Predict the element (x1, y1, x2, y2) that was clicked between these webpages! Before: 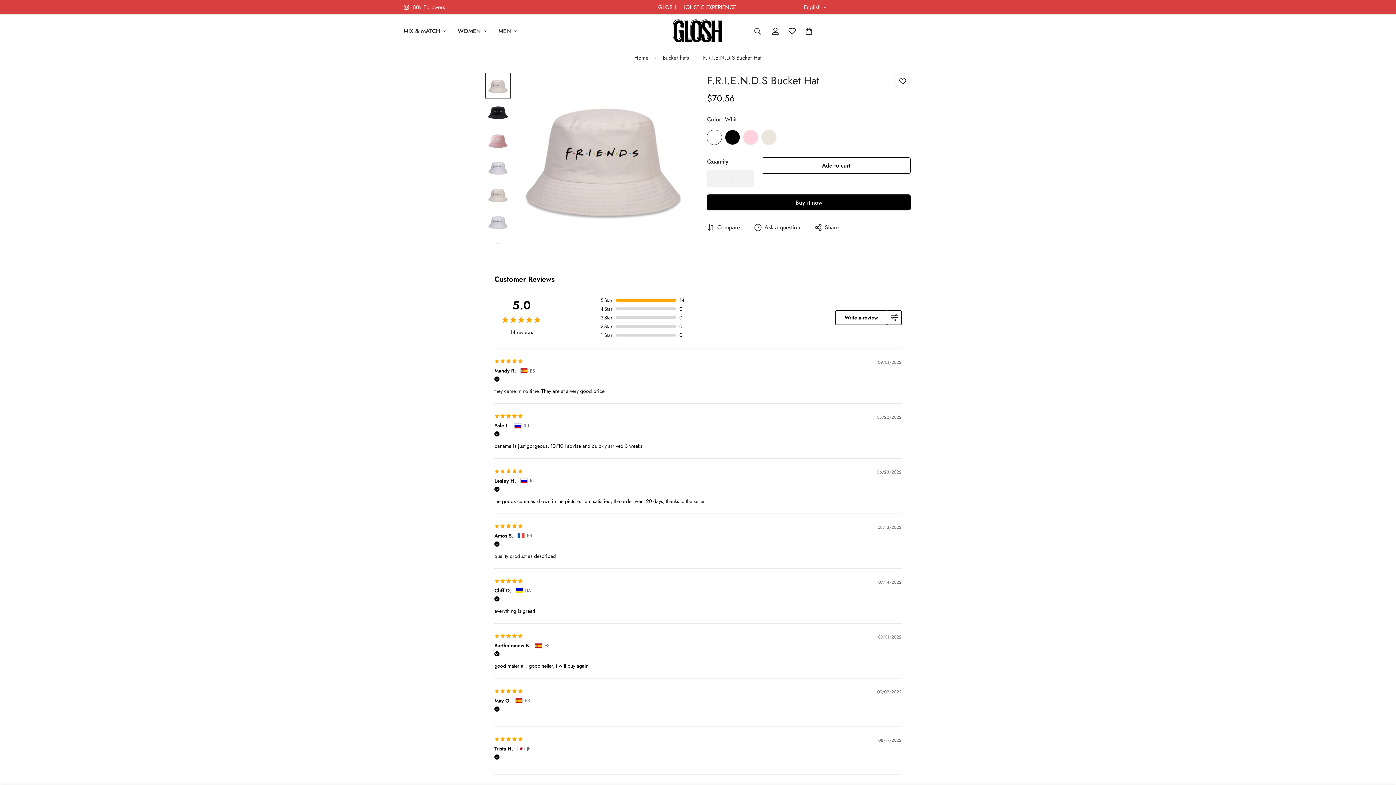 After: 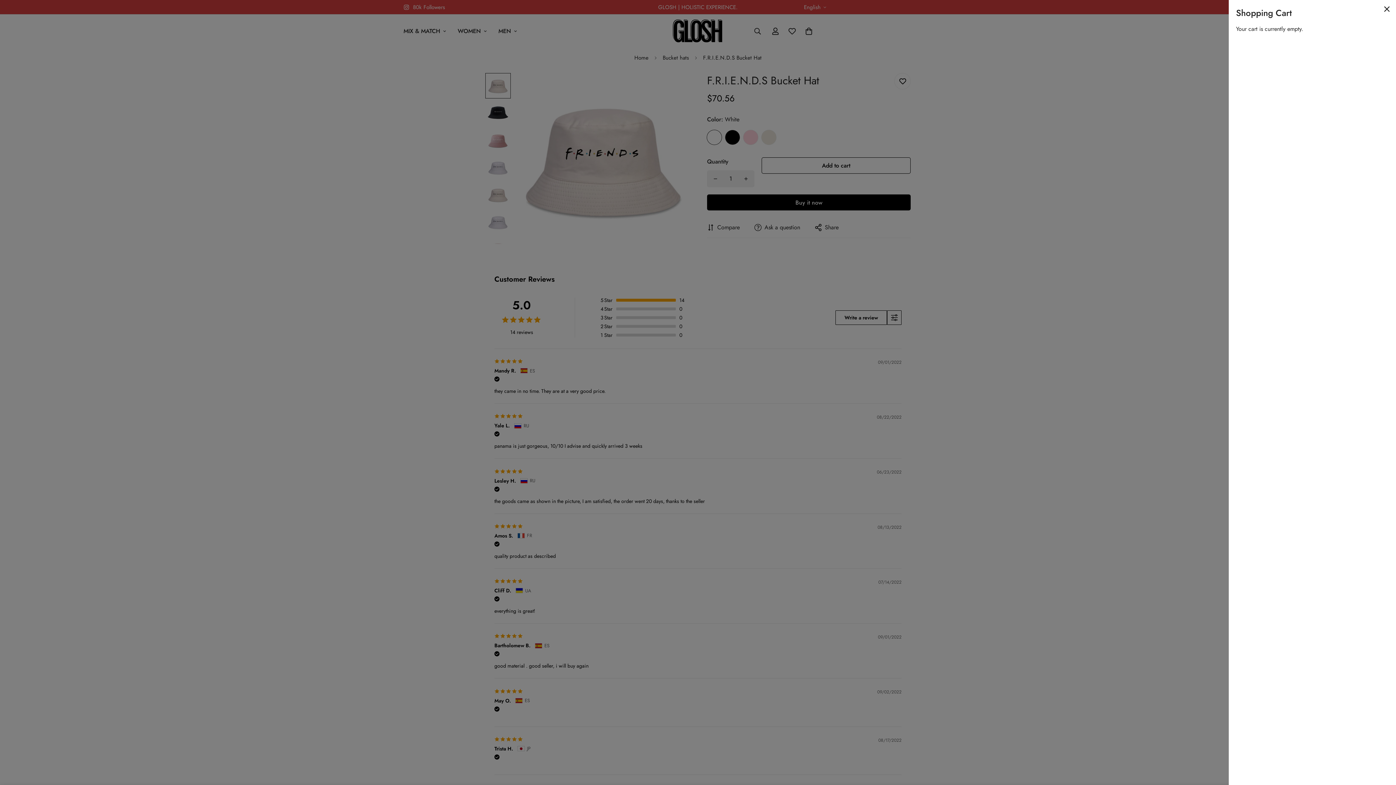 Action: bbox: (800, 23, 817, 39) label: 0